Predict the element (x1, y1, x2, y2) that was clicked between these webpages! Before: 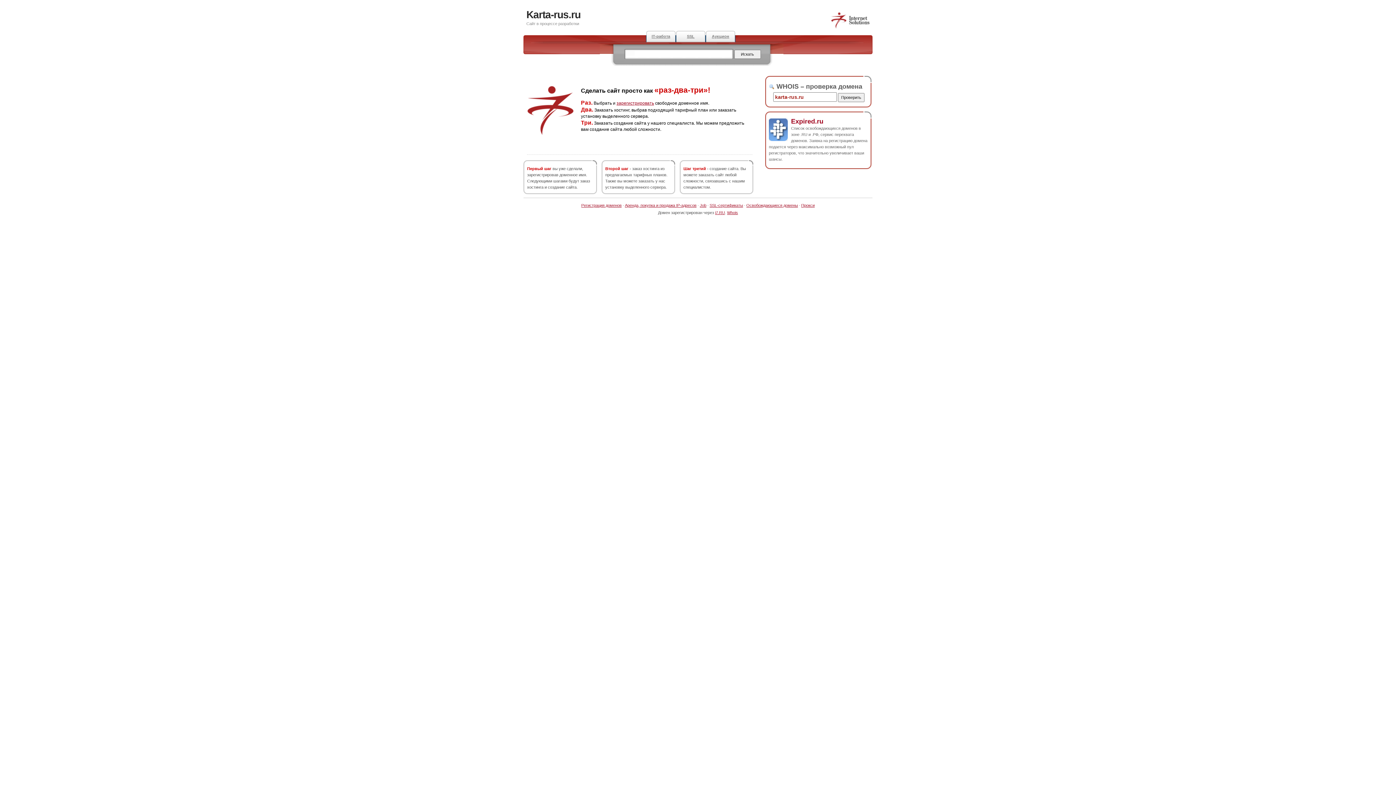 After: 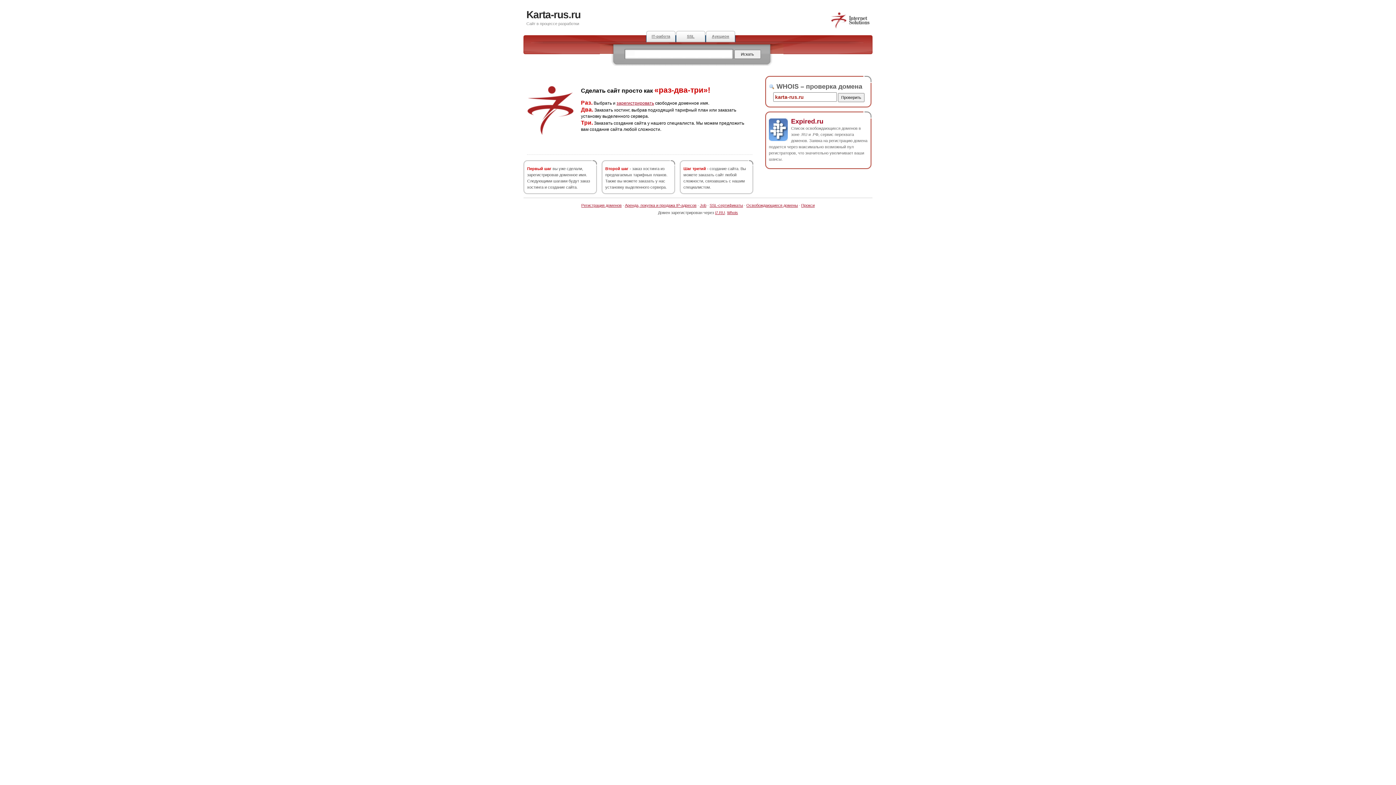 Action: label: Expired.ru bbox: (791, 117, 823, 124)